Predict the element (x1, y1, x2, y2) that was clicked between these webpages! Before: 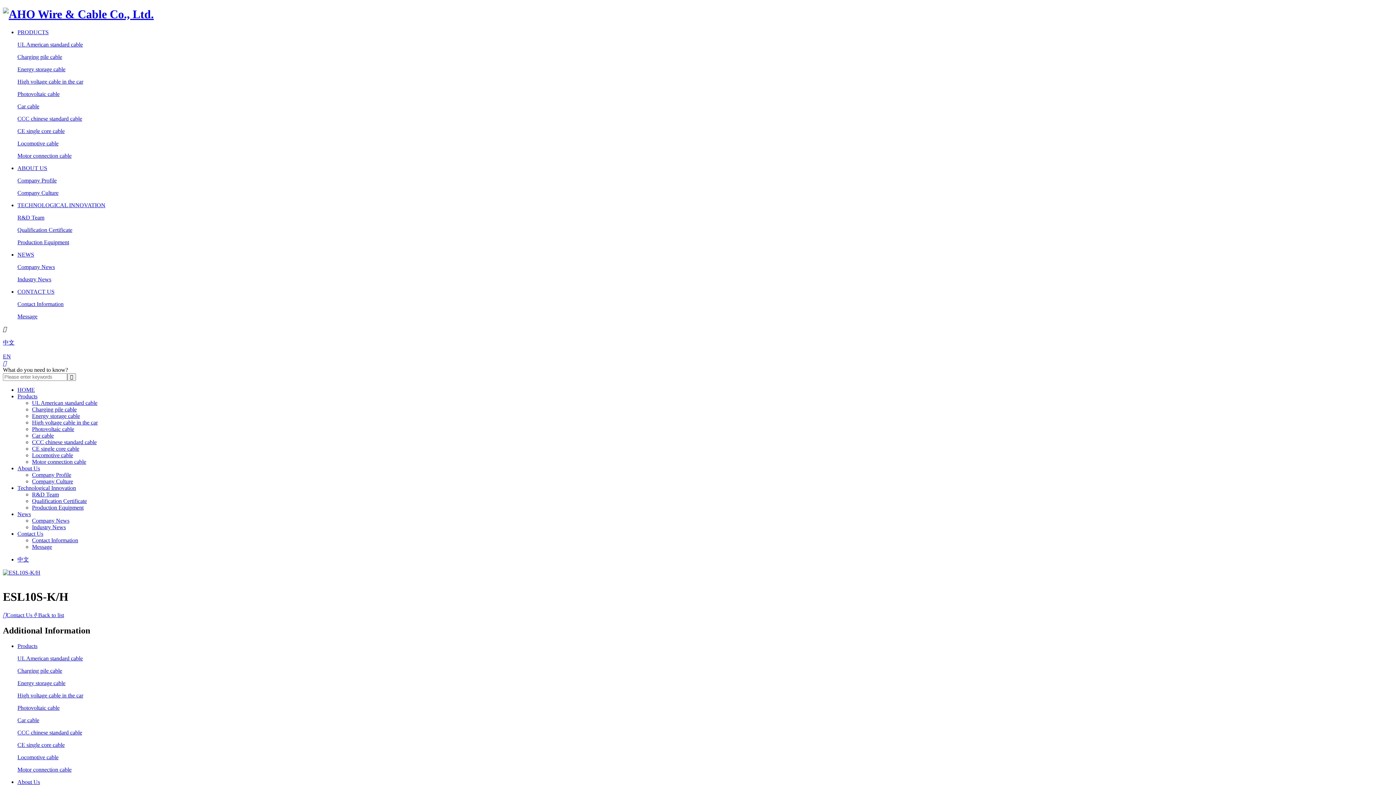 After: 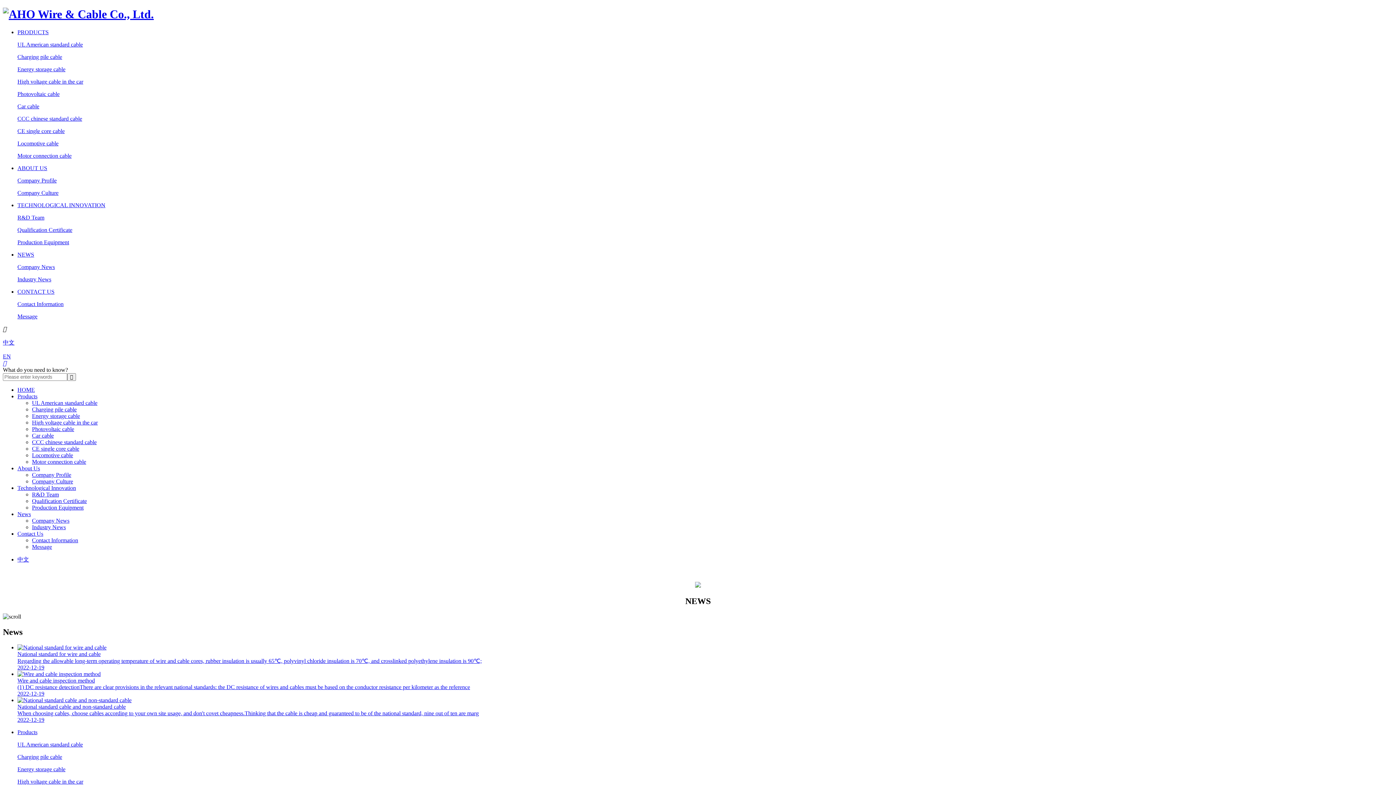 Action: bbox: (17, 511, 30, 517) label: News